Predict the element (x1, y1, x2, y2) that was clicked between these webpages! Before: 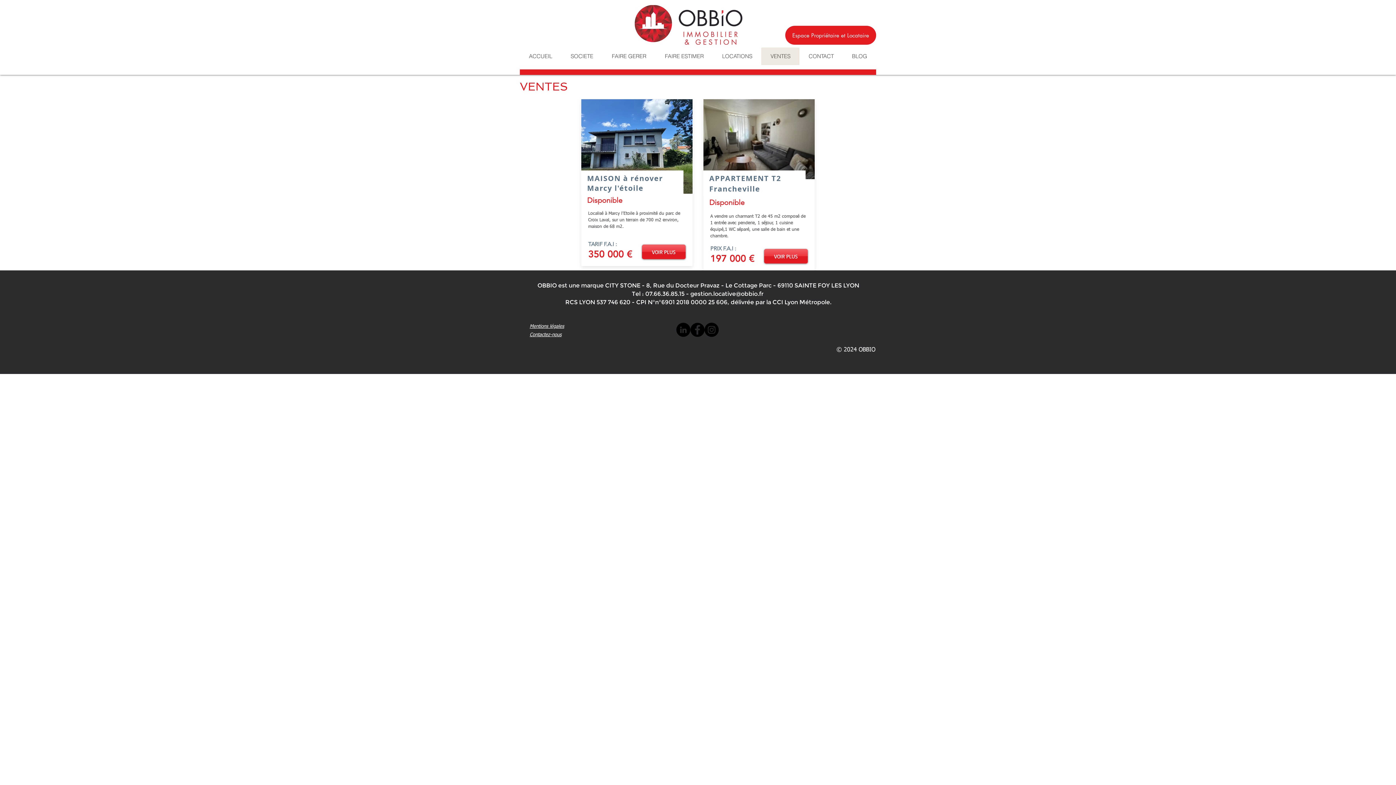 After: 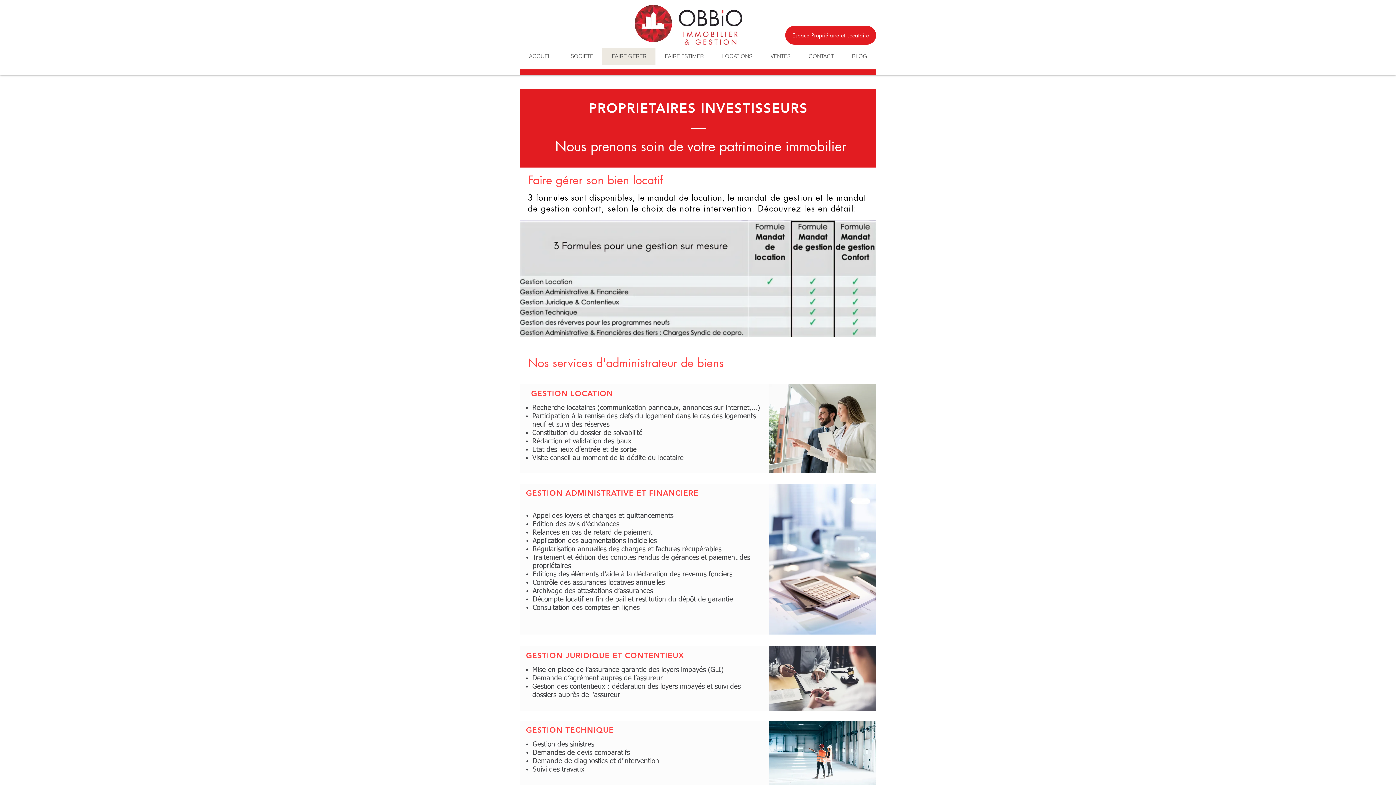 Action: label: FAIRE GERER bbox: (602, 47, 655, 65)